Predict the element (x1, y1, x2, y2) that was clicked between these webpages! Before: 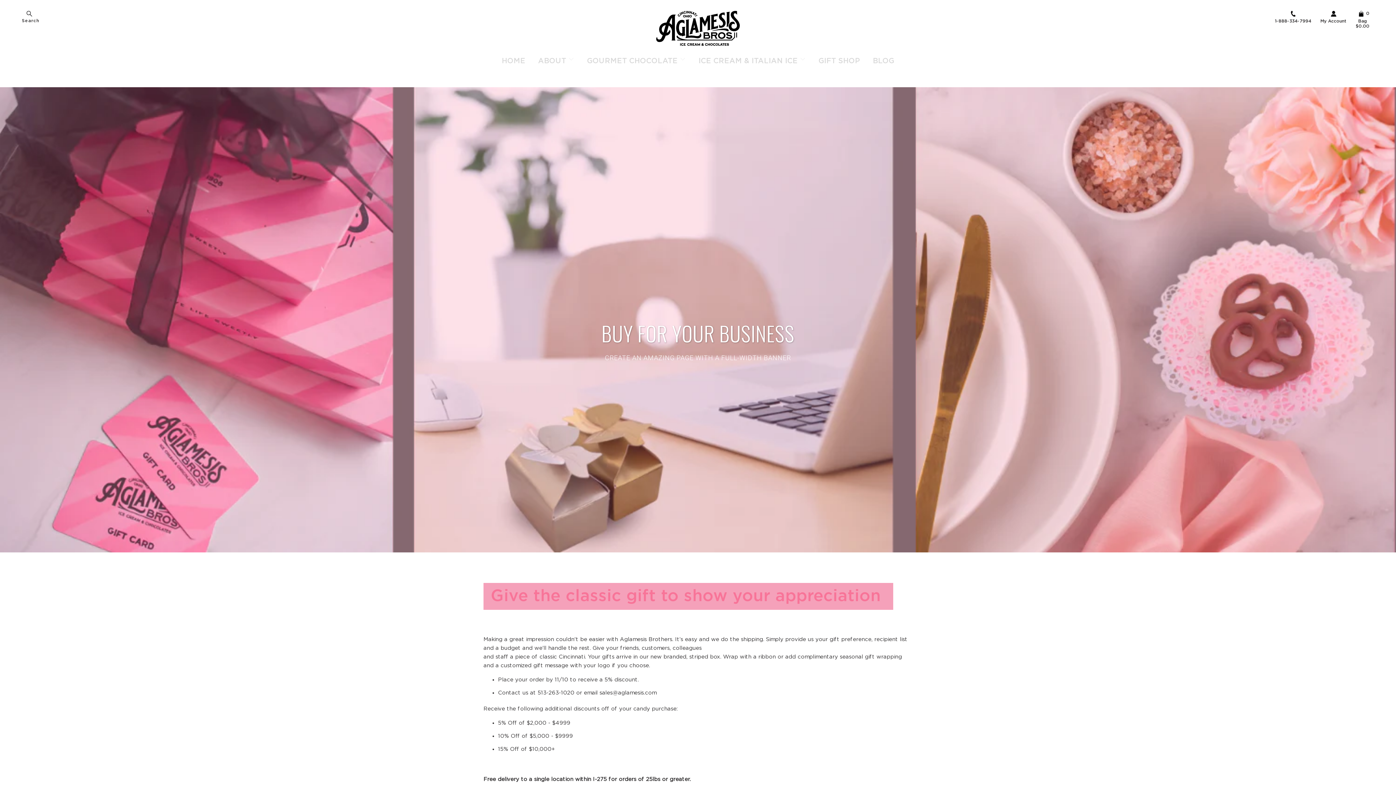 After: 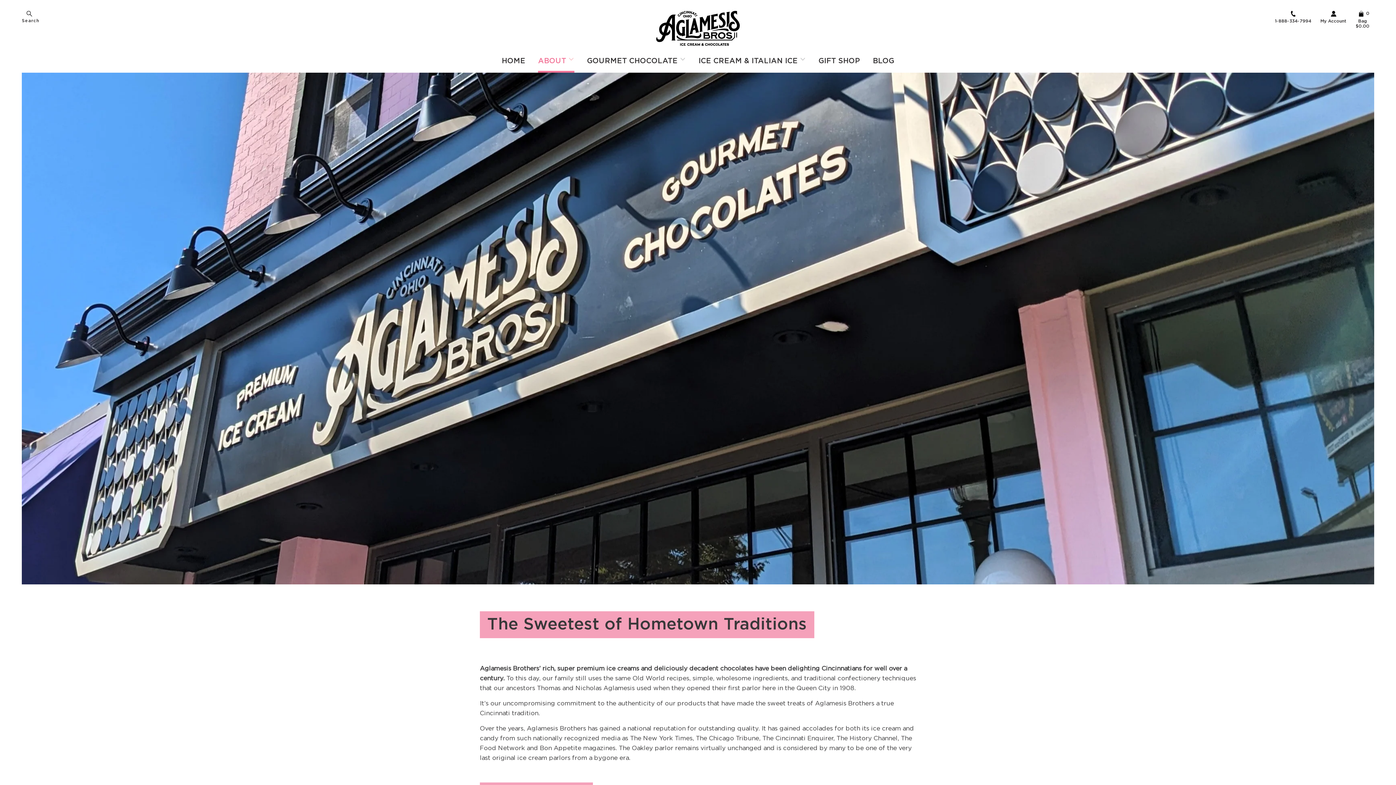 Action: label: ABOUT  bbox: (538, 49, 574, 72)